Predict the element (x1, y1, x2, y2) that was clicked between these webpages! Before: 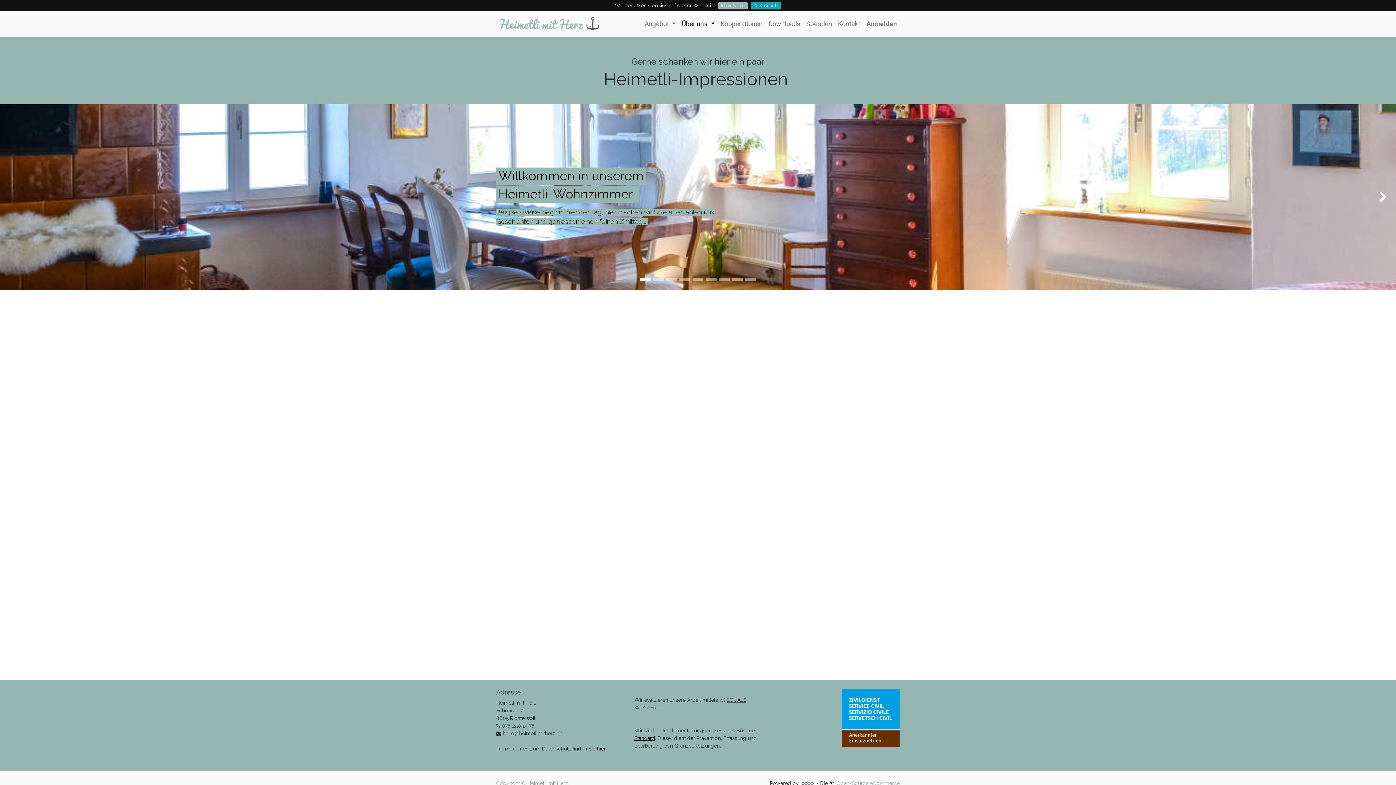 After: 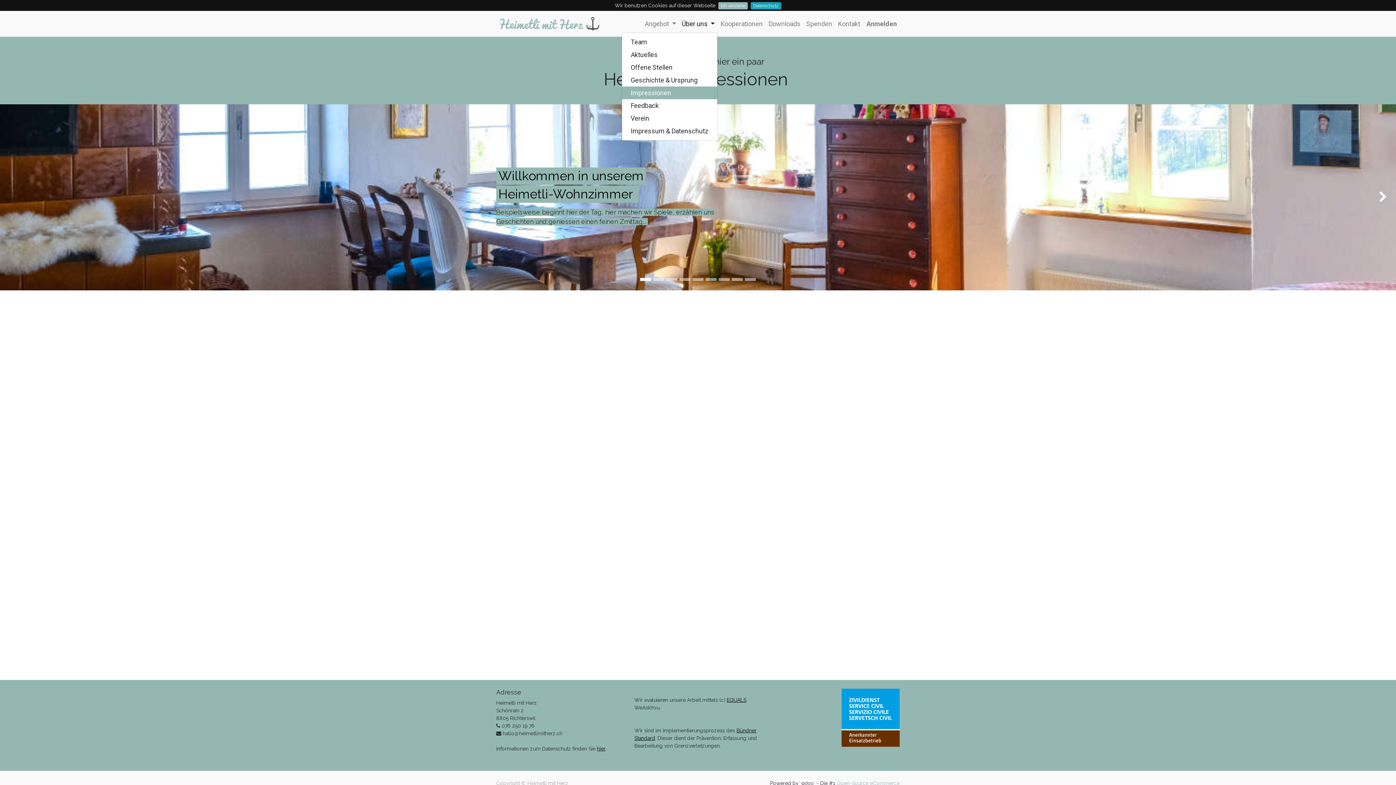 Action: bbox: (679, 16, 717, 31) label: Über uns 